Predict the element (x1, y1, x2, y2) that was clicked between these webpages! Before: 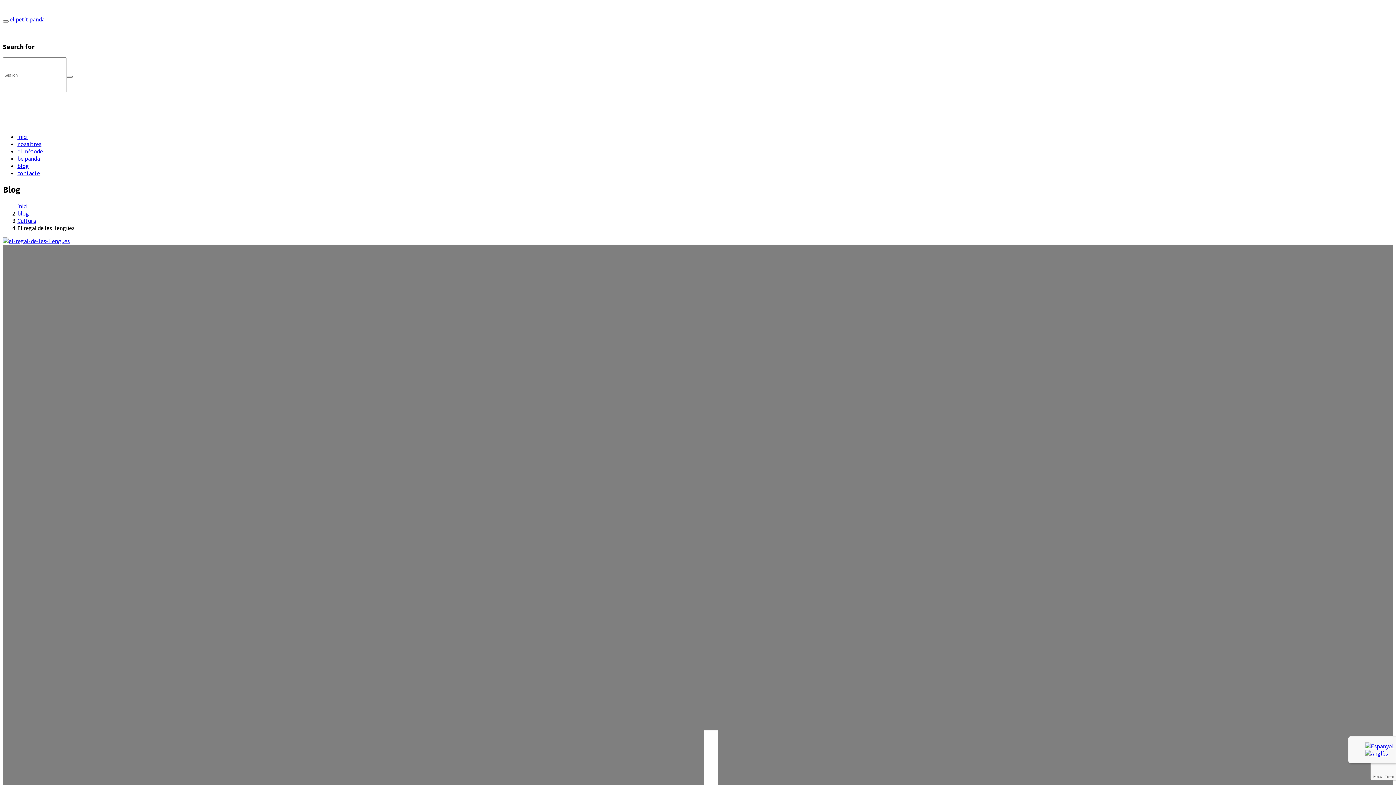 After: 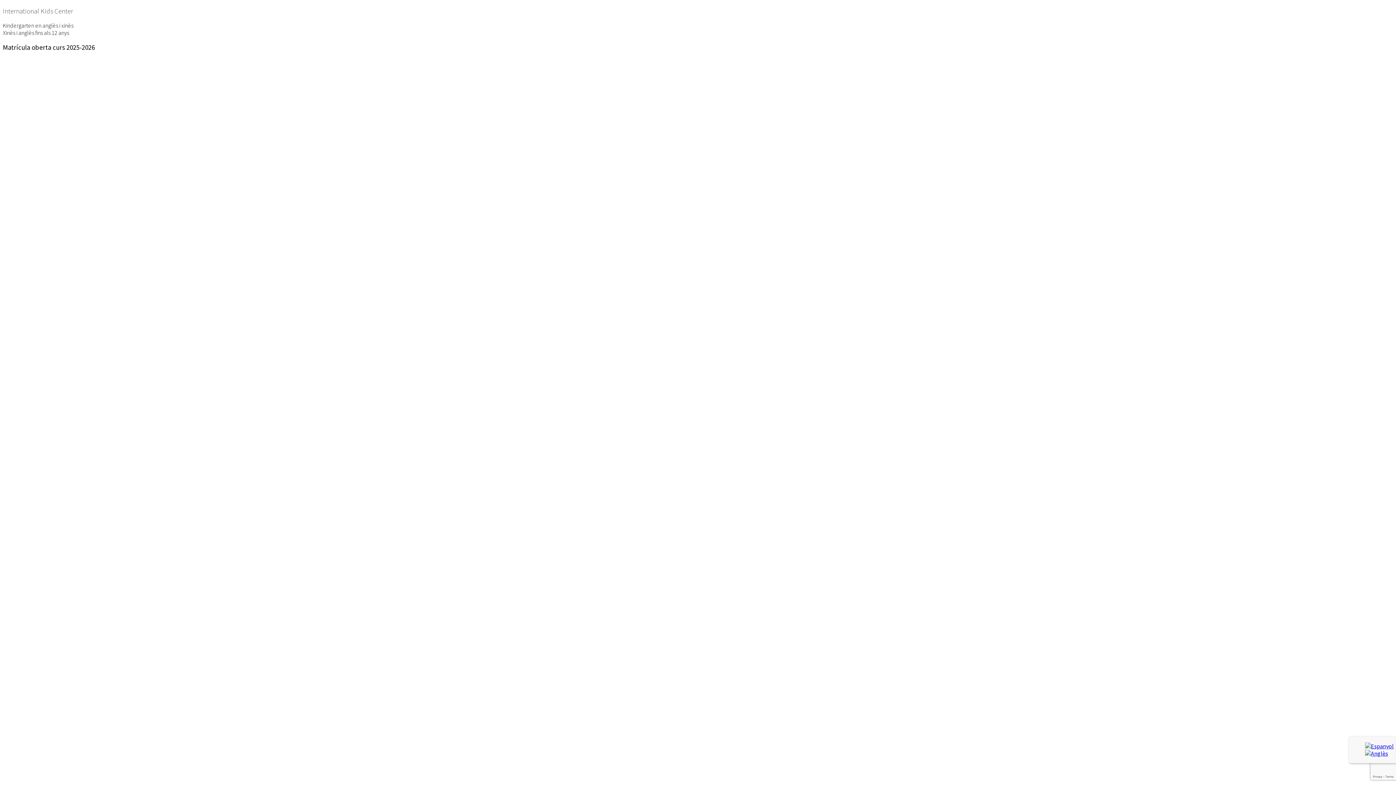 Action: bbox: (9, 15, 44, 22) label: el petit panda